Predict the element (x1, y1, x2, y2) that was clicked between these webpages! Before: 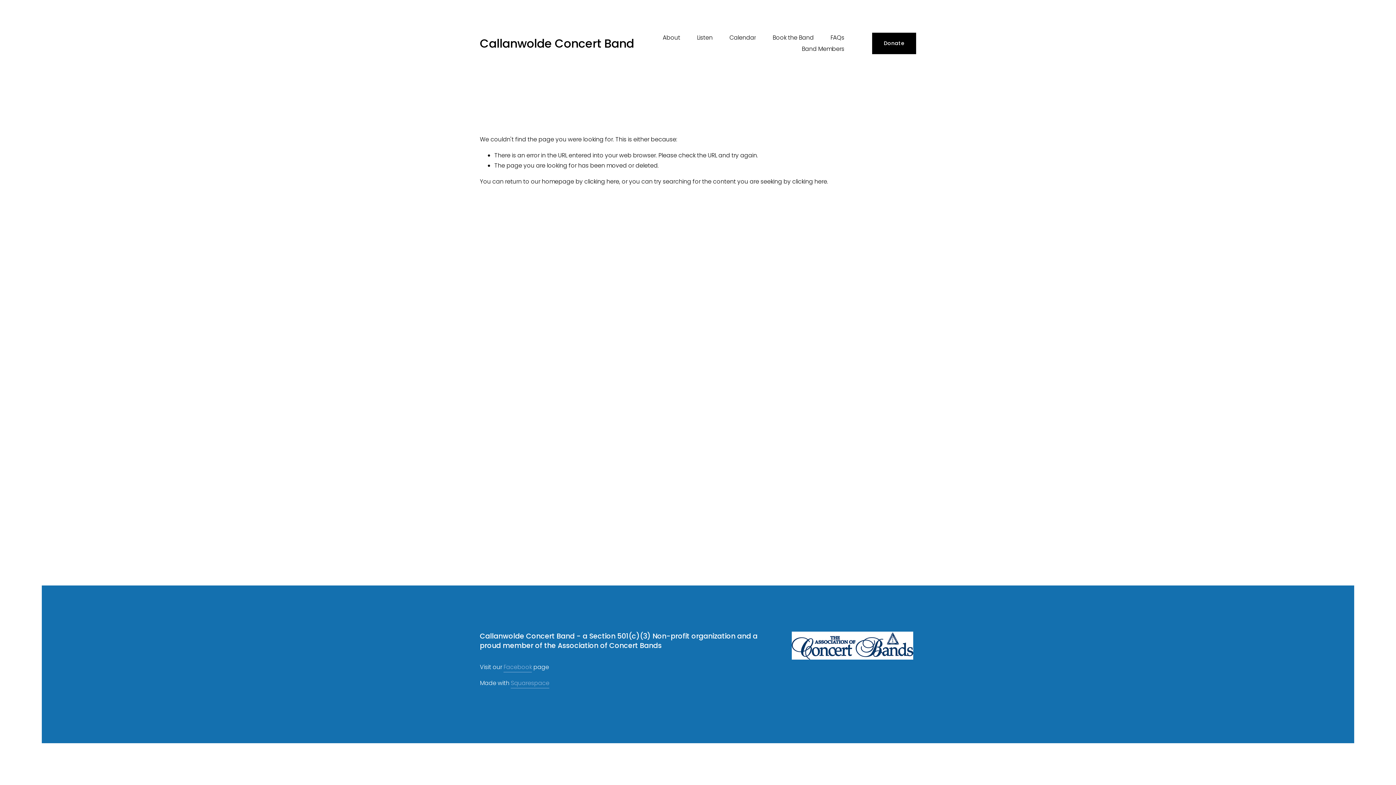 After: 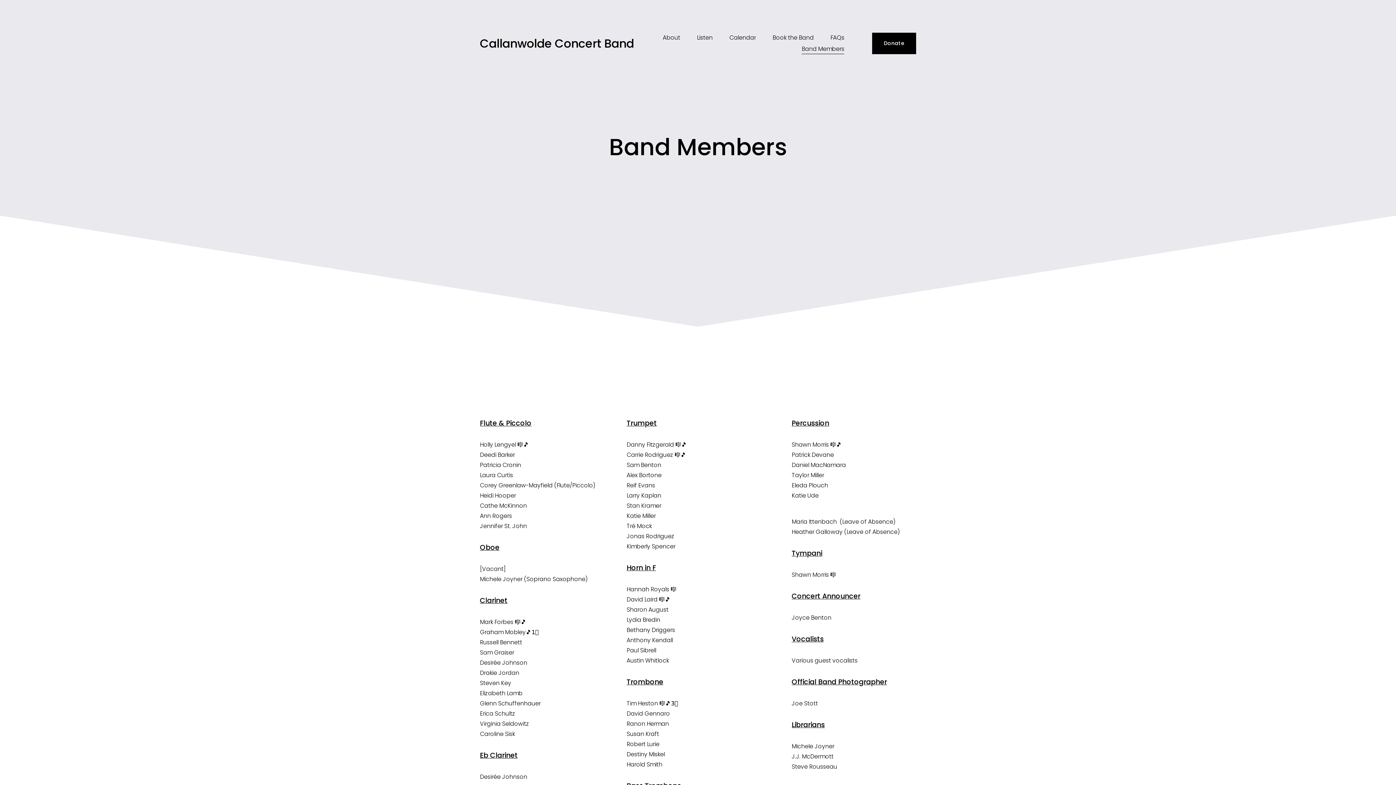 Action: label: Band Members bbox: (801, 43, 844, 54)